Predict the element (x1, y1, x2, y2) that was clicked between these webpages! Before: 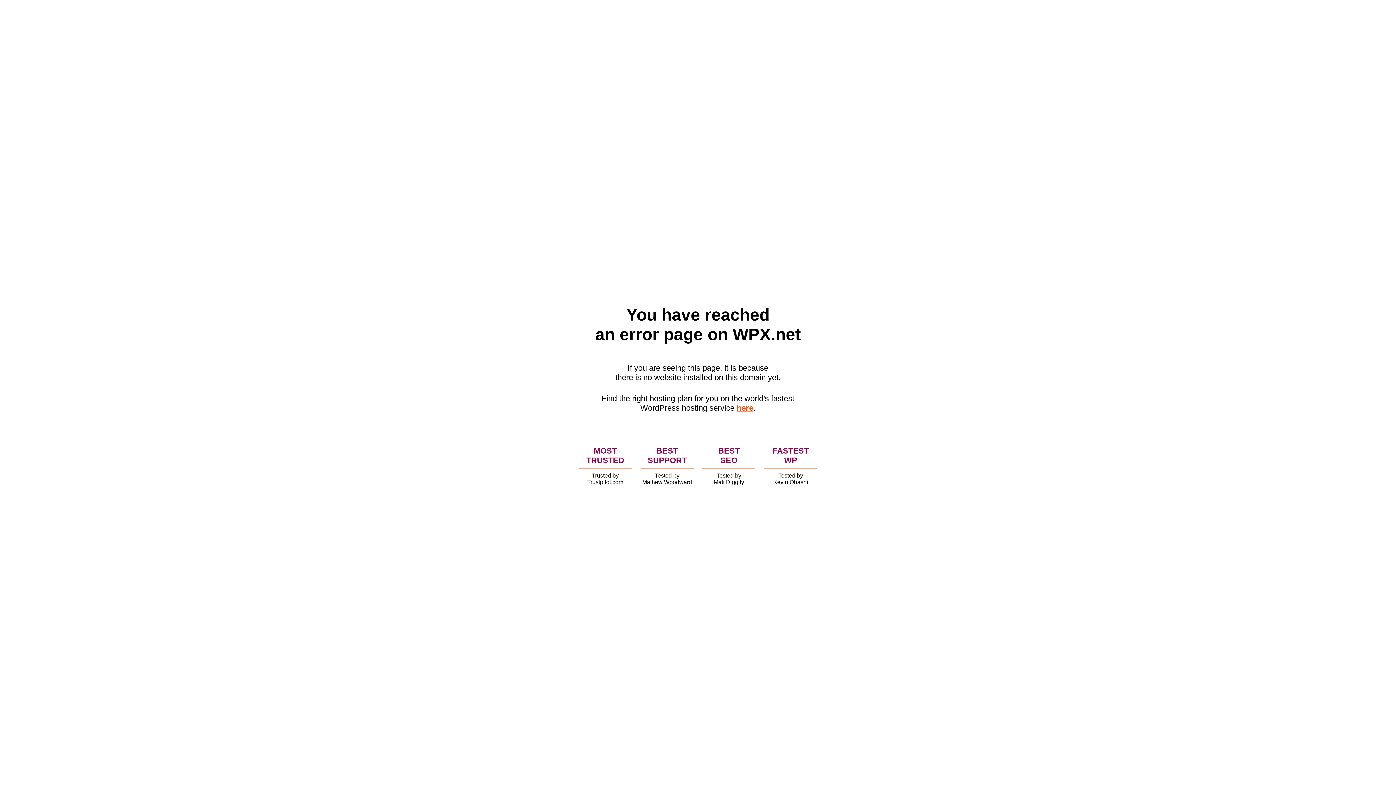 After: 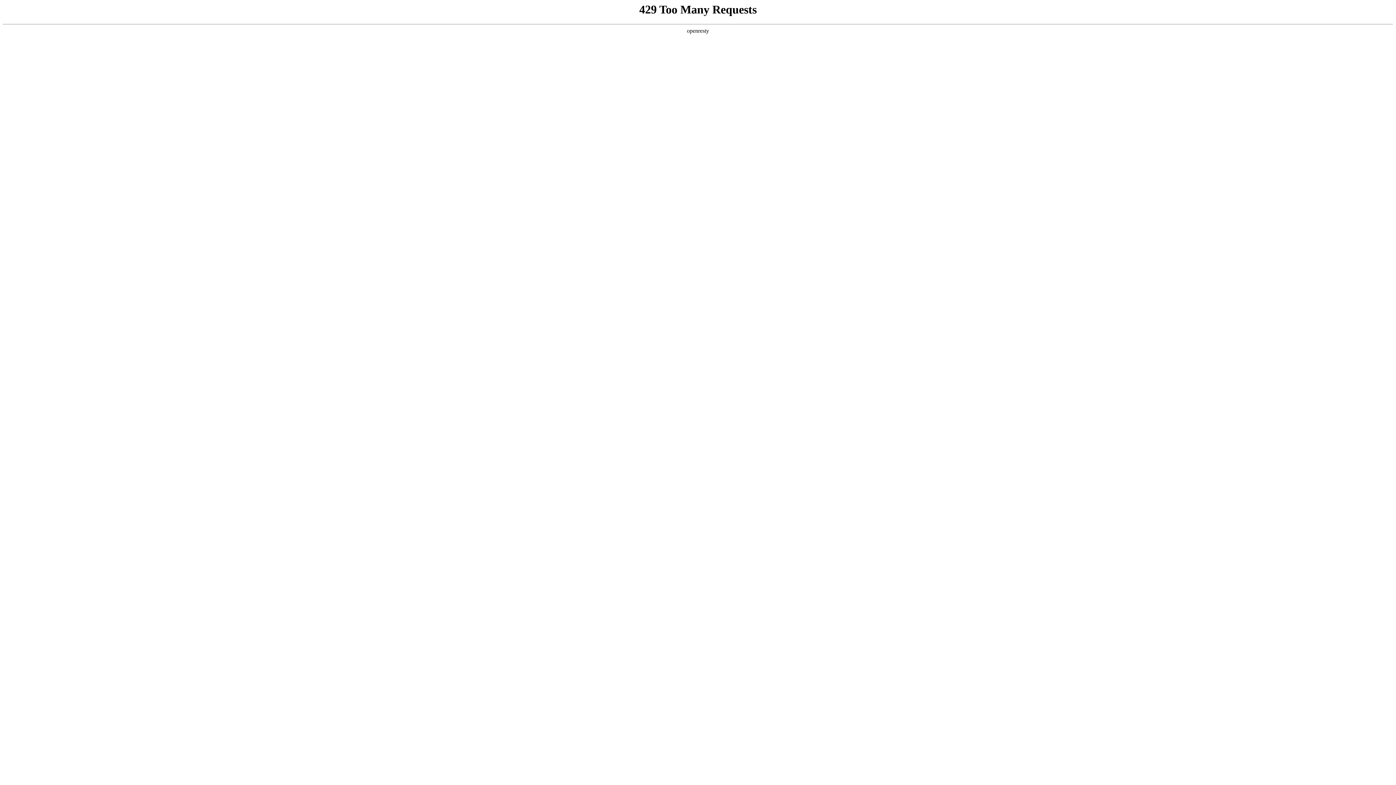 Action: label: here bbox: (736, 403, 753, 412)